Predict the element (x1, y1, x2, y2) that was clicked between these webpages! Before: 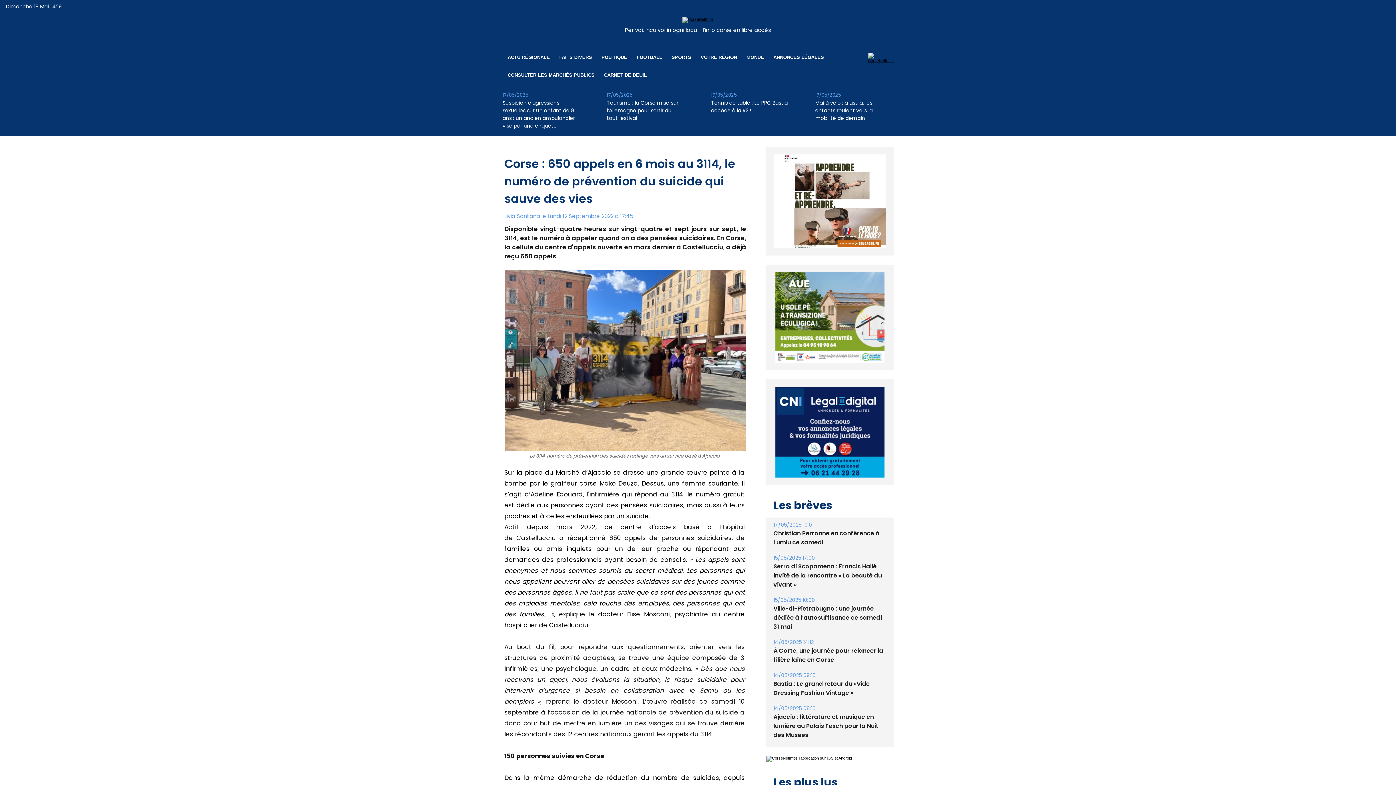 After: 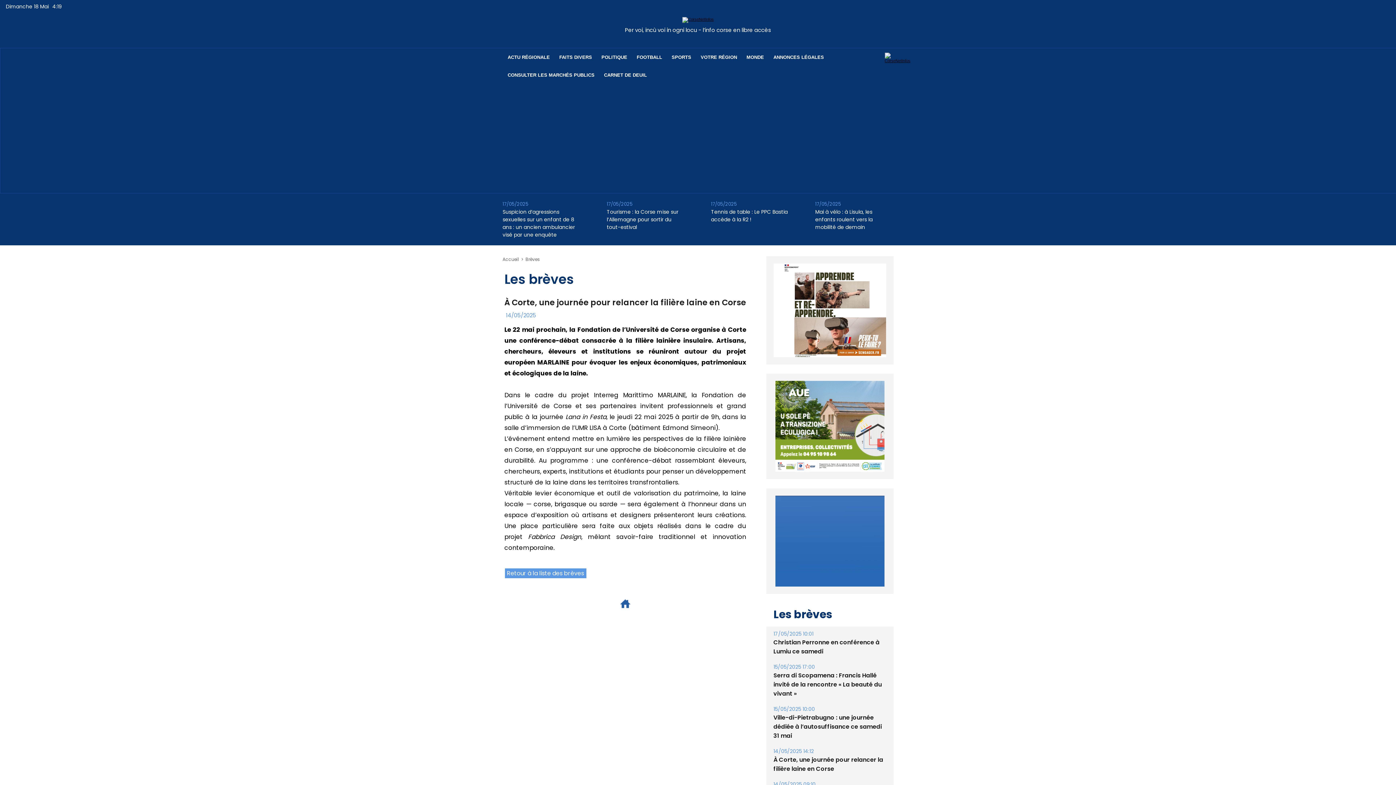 Action: label: À Corte, une journée pour relancer la filière laine en Corse bbox: (773, 647, 883, 664)